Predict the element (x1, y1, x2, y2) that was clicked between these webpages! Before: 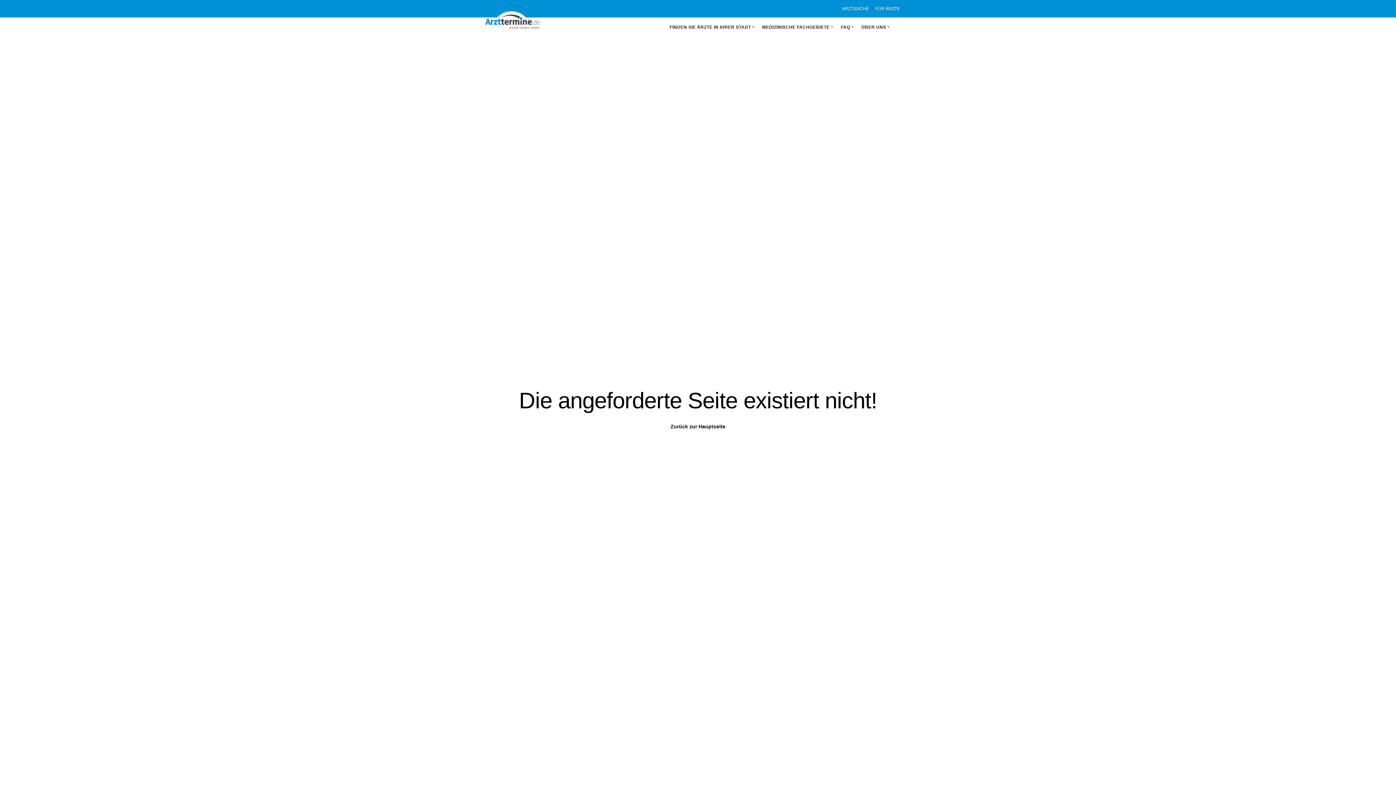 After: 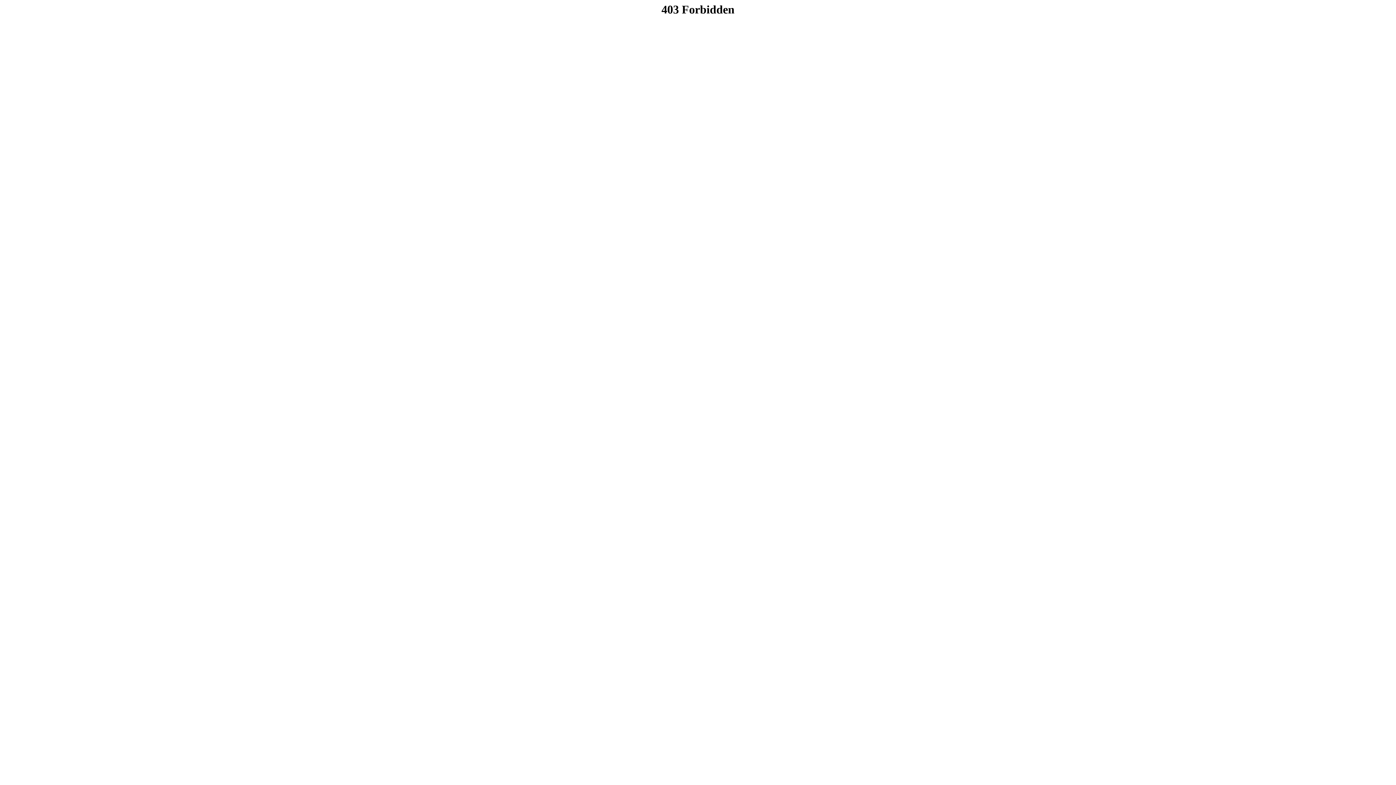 Action: label: FÜR ÄRZTE bbox: (875, 6, 900, 11)